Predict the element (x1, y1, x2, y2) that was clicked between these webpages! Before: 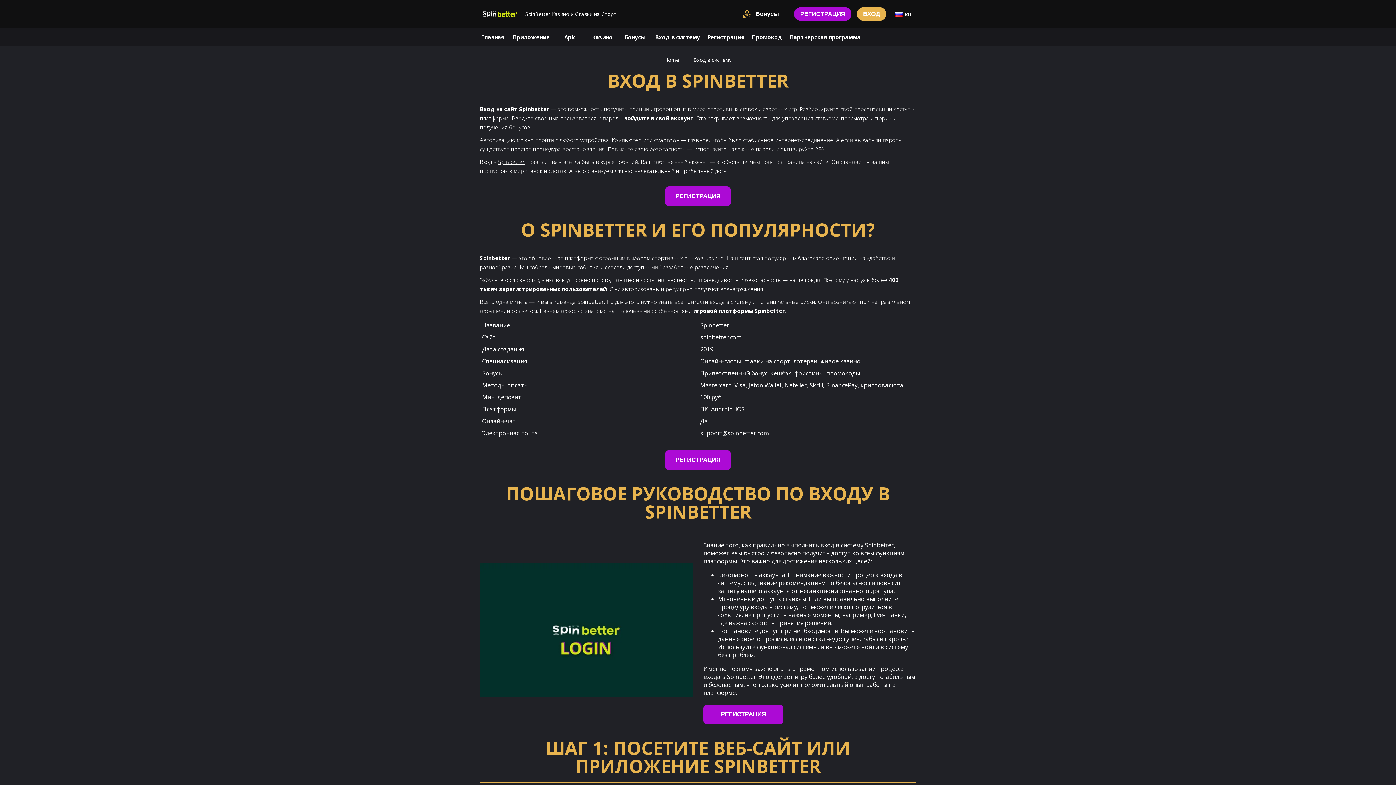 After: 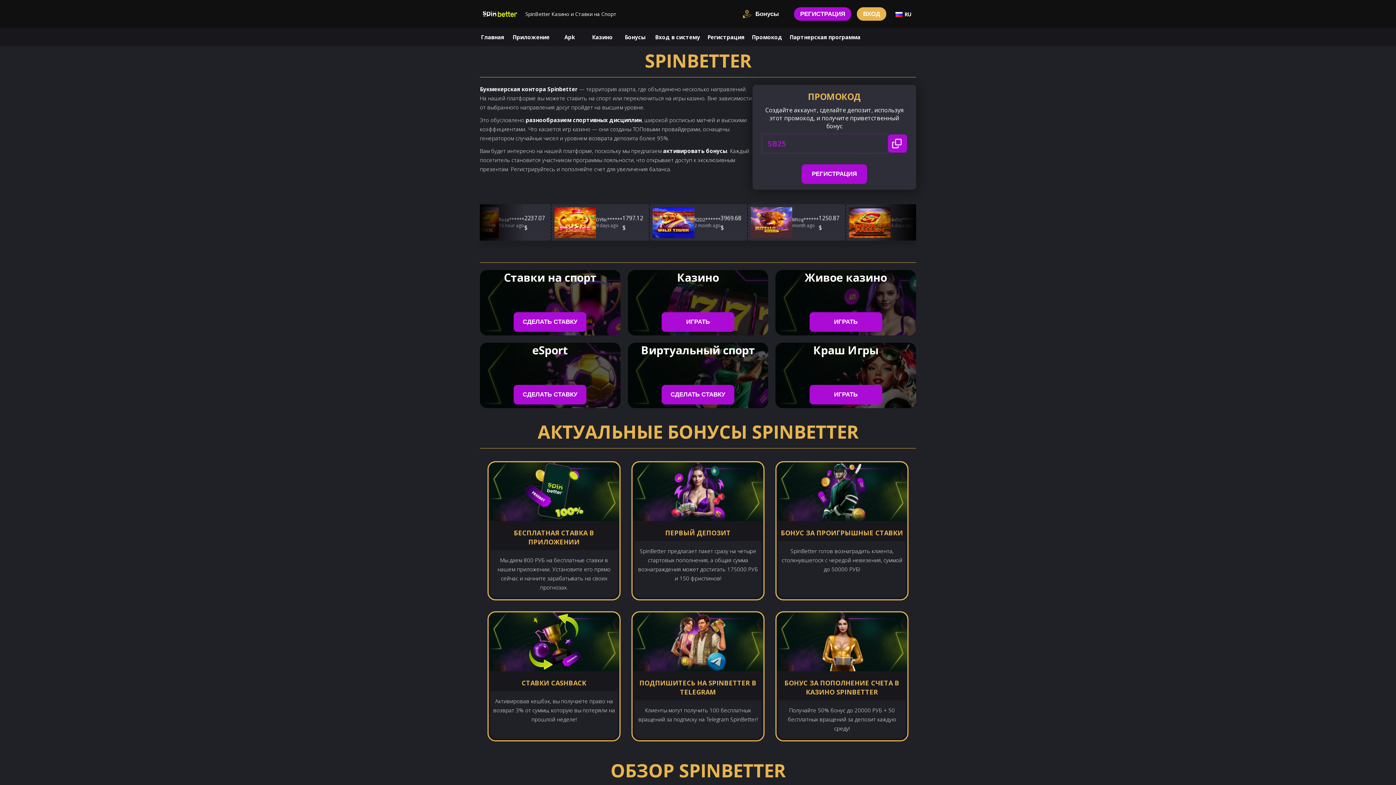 Action: bbox: (480, 7, 520, 20)